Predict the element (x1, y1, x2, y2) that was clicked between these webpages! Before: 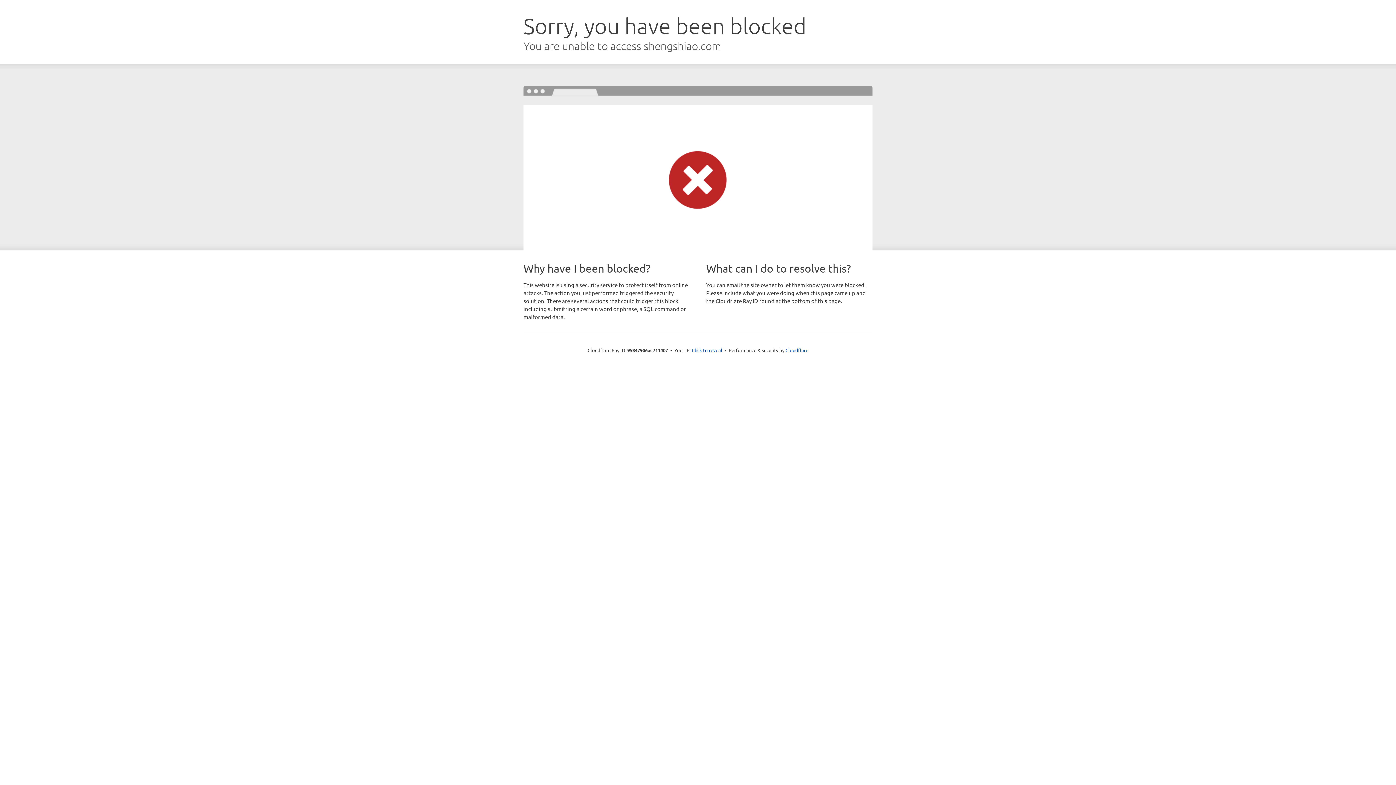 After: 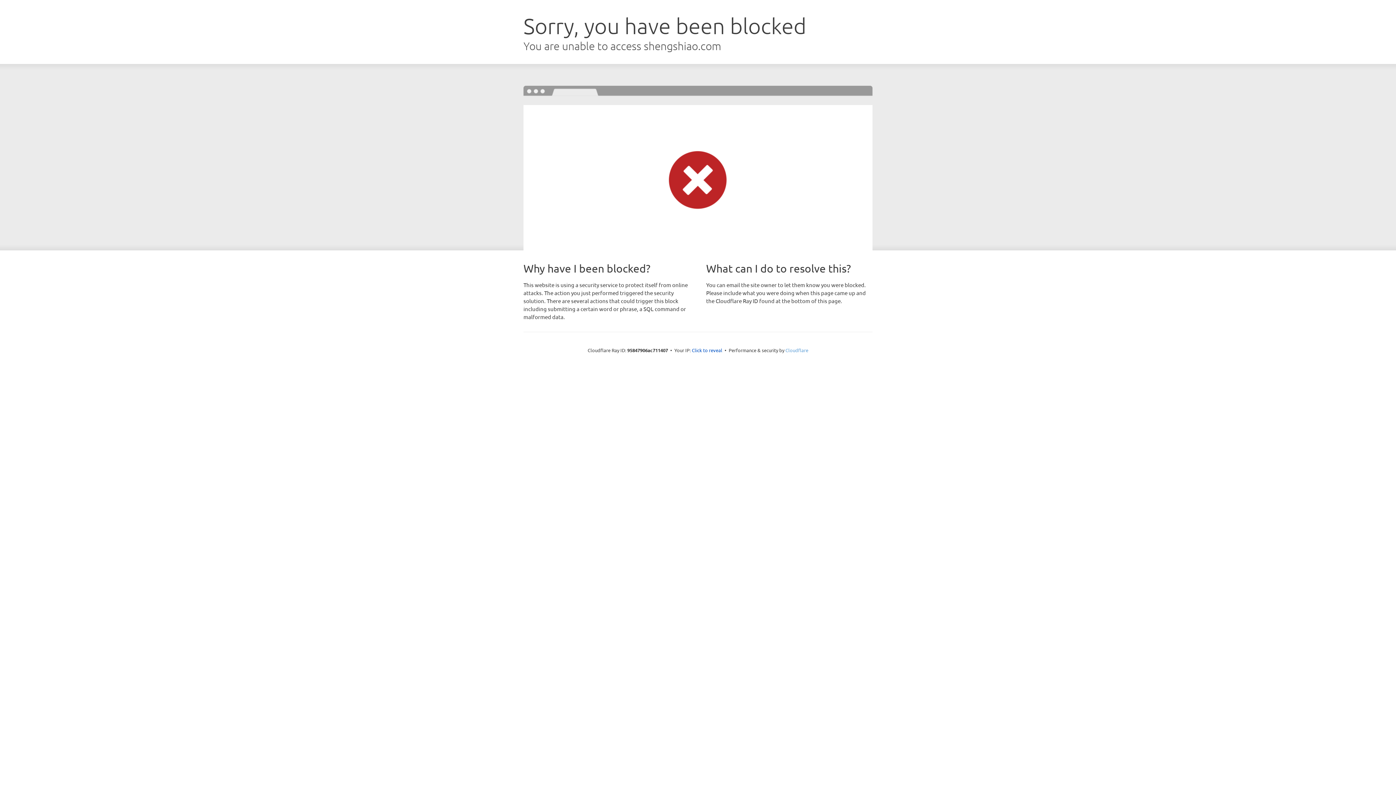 Action: bbox: (785, 347, 808, 353) label: Cloudflare